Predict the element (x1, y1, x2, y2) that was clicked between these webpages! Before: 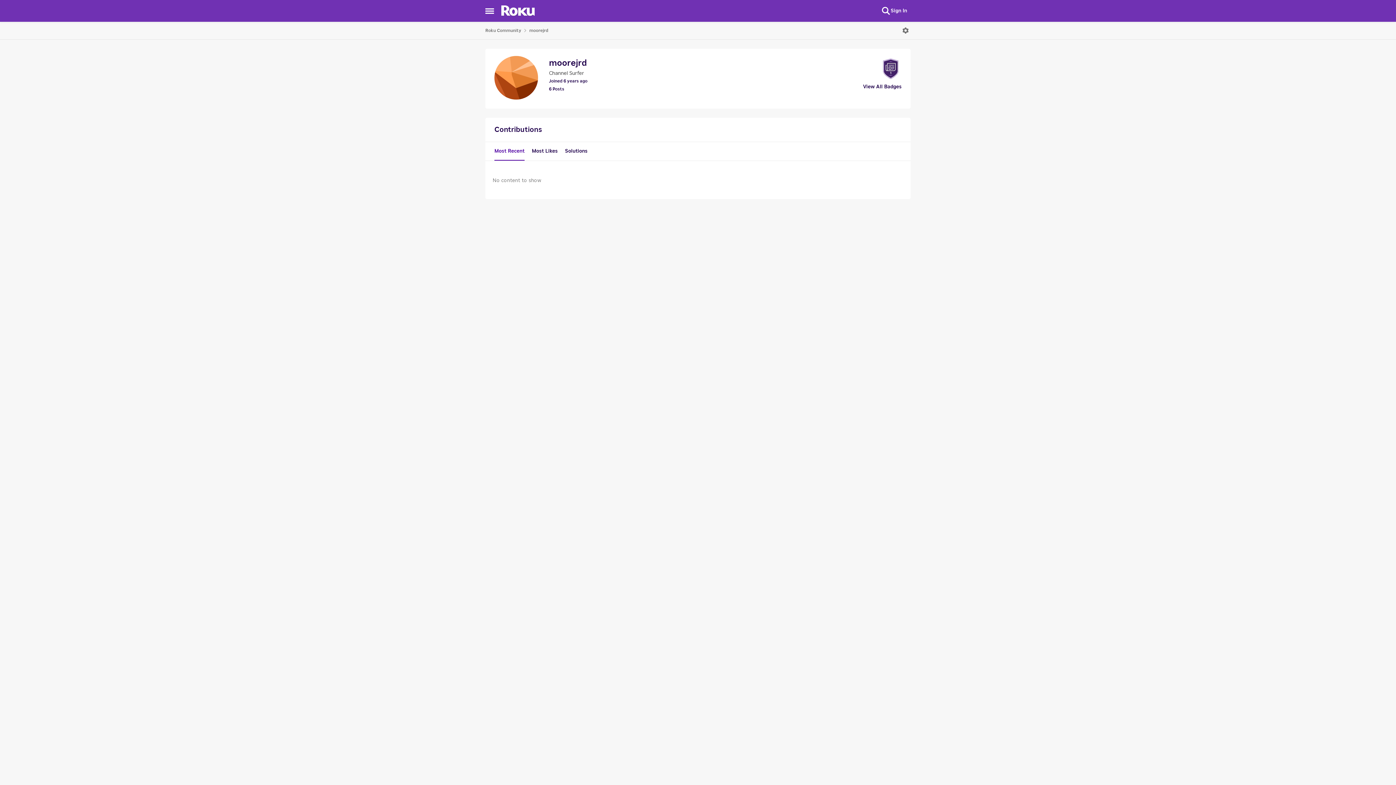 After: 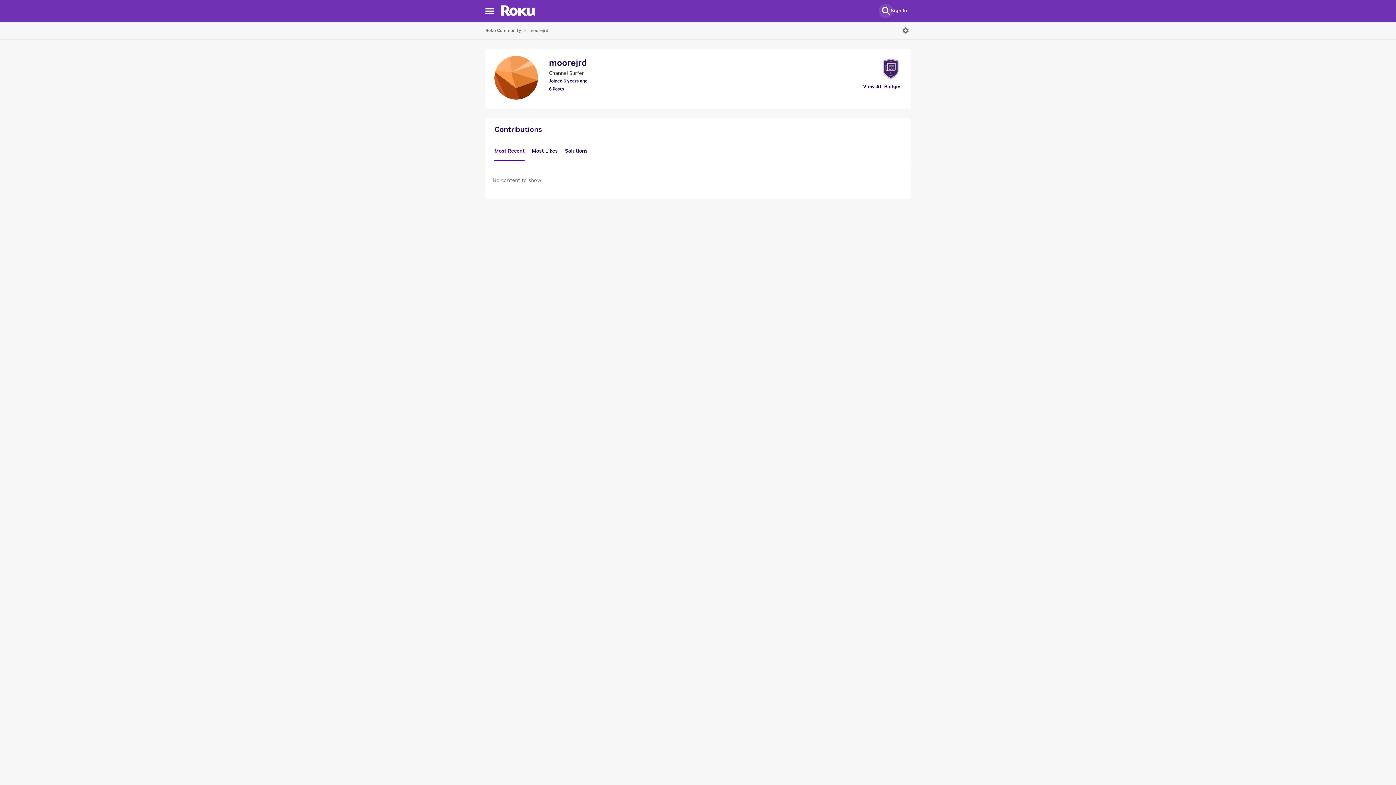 Action: bbox: (881, 6, 890, 15)